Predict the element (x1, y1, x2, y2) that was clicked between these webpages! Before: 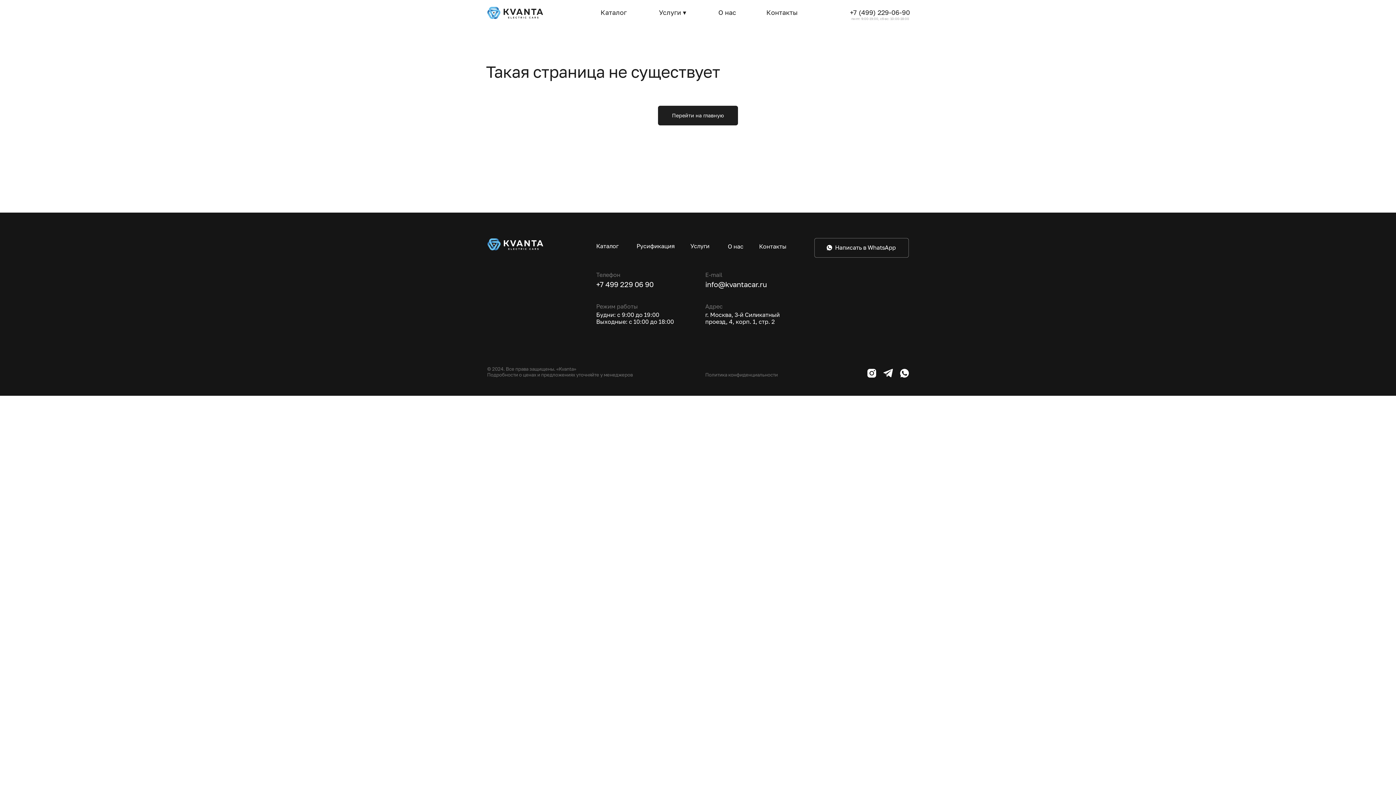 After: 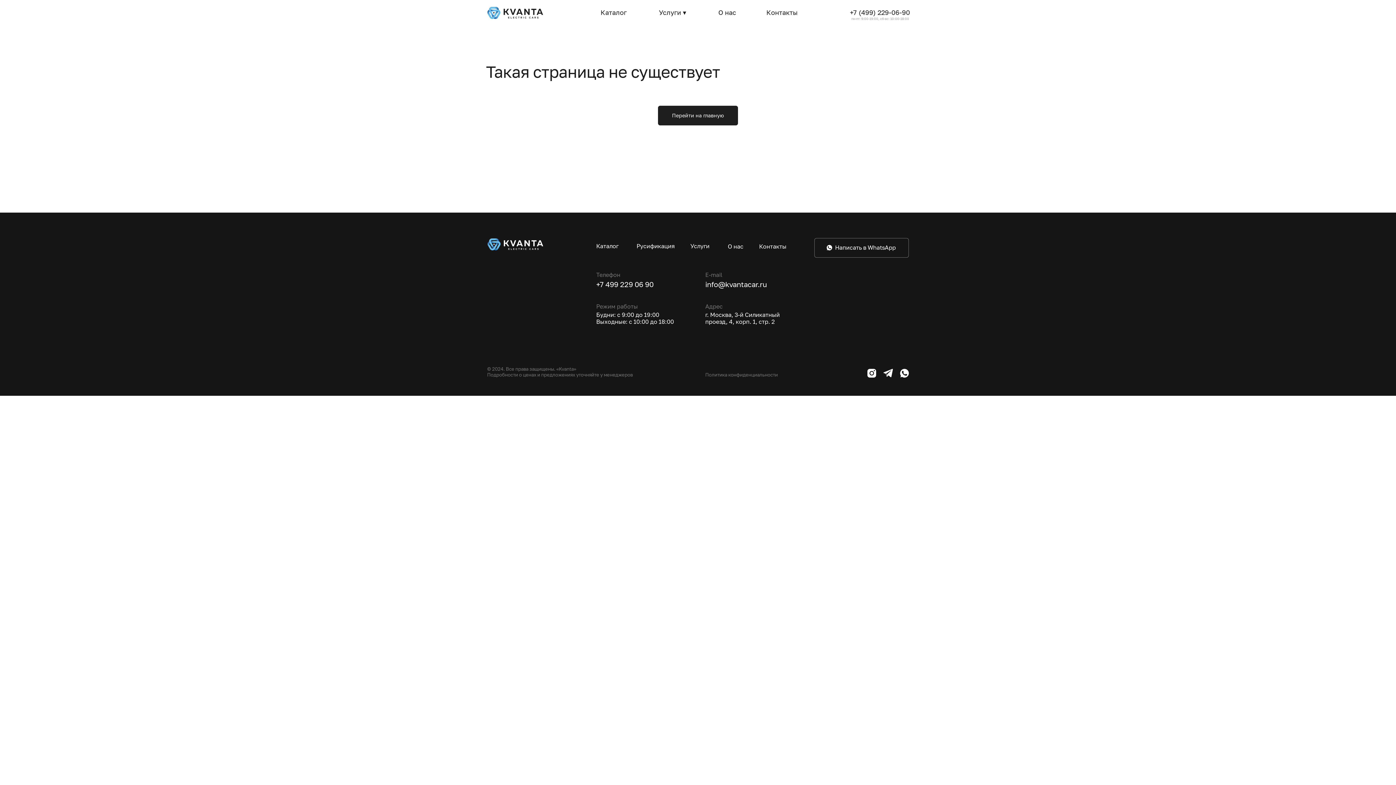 Action: bbox: (900, 369, 909, 377)